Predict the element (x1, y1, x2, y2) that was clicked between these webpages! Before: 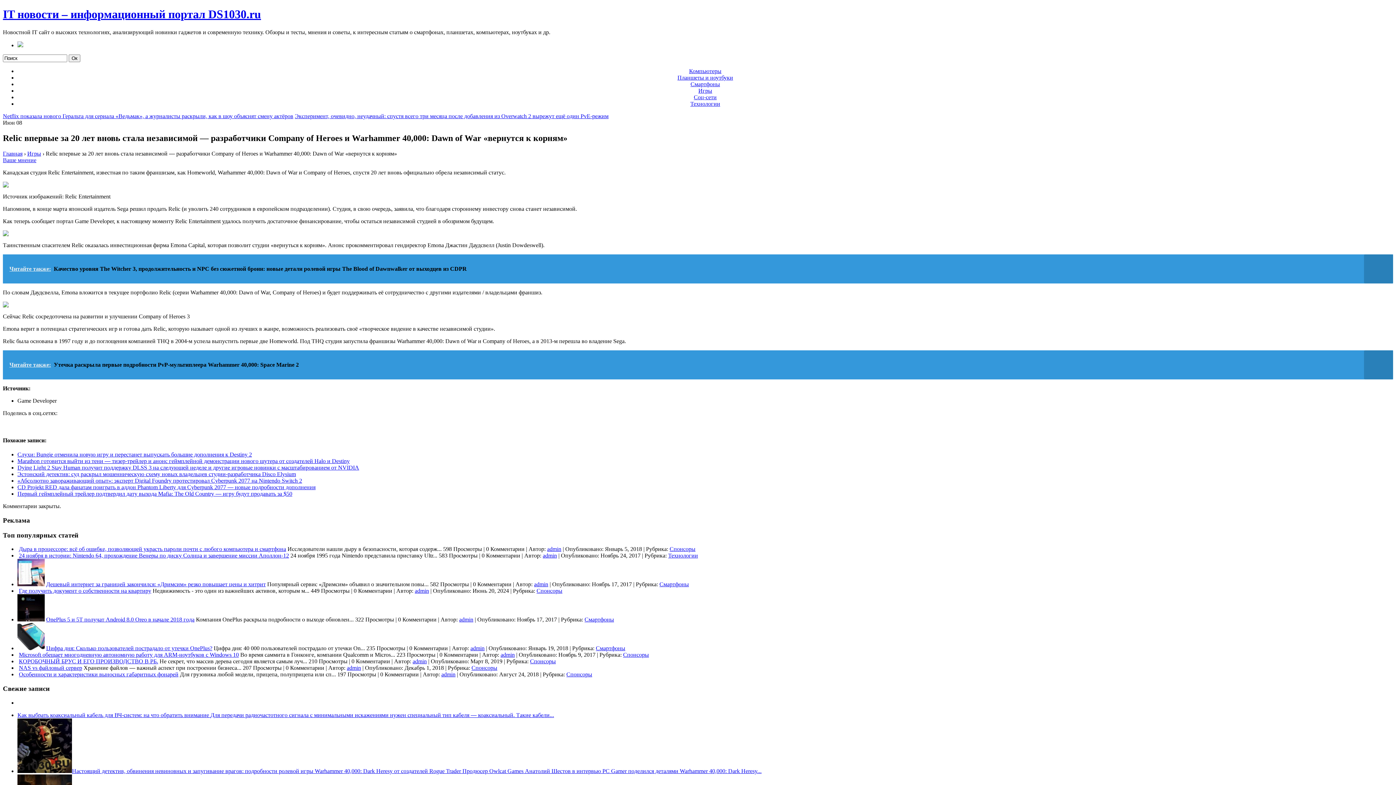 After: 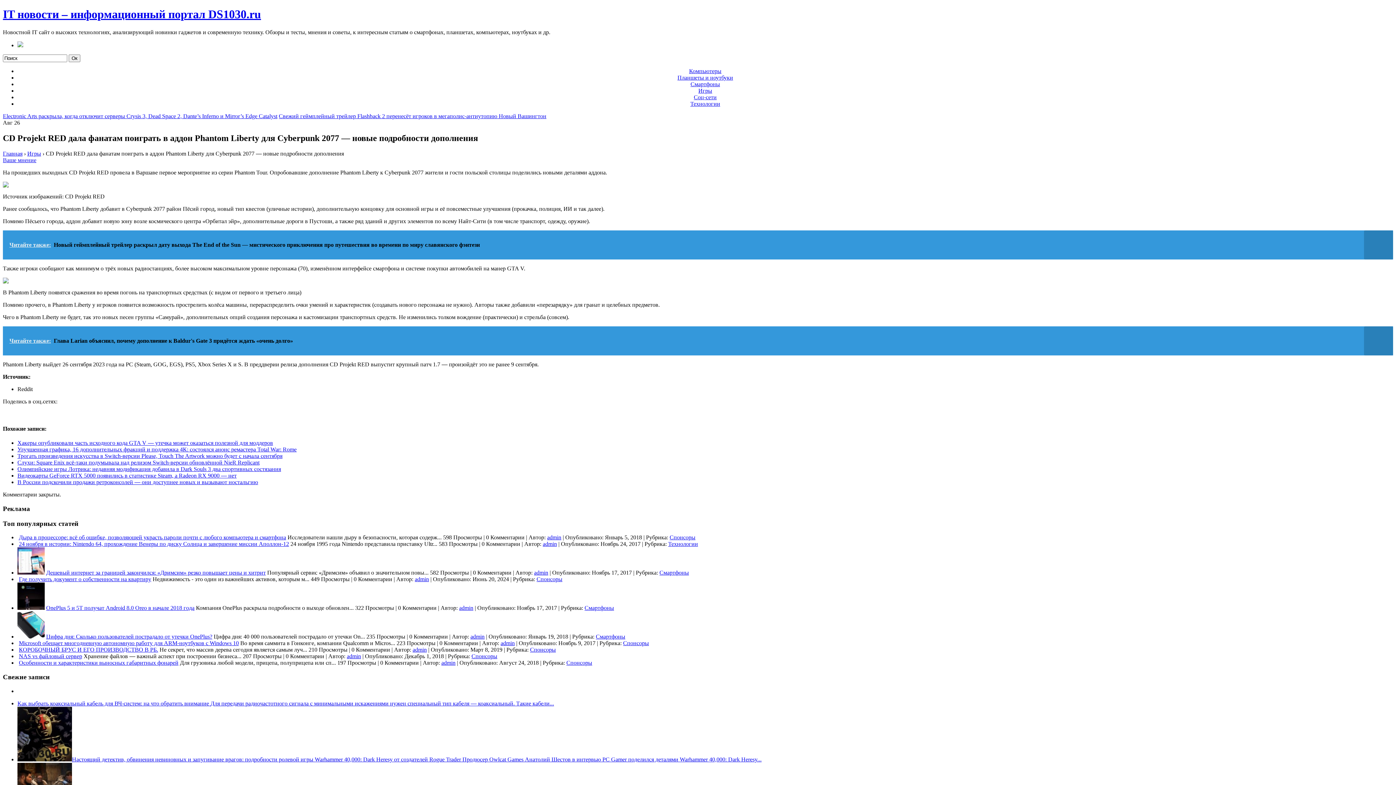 Action: label: CD Projekt RED дала фанатам поиграть в аддон Phantom Liberty для Cyberpunk 2077 — новые подробности дополнения bbox: (17, 484, 315, 490)